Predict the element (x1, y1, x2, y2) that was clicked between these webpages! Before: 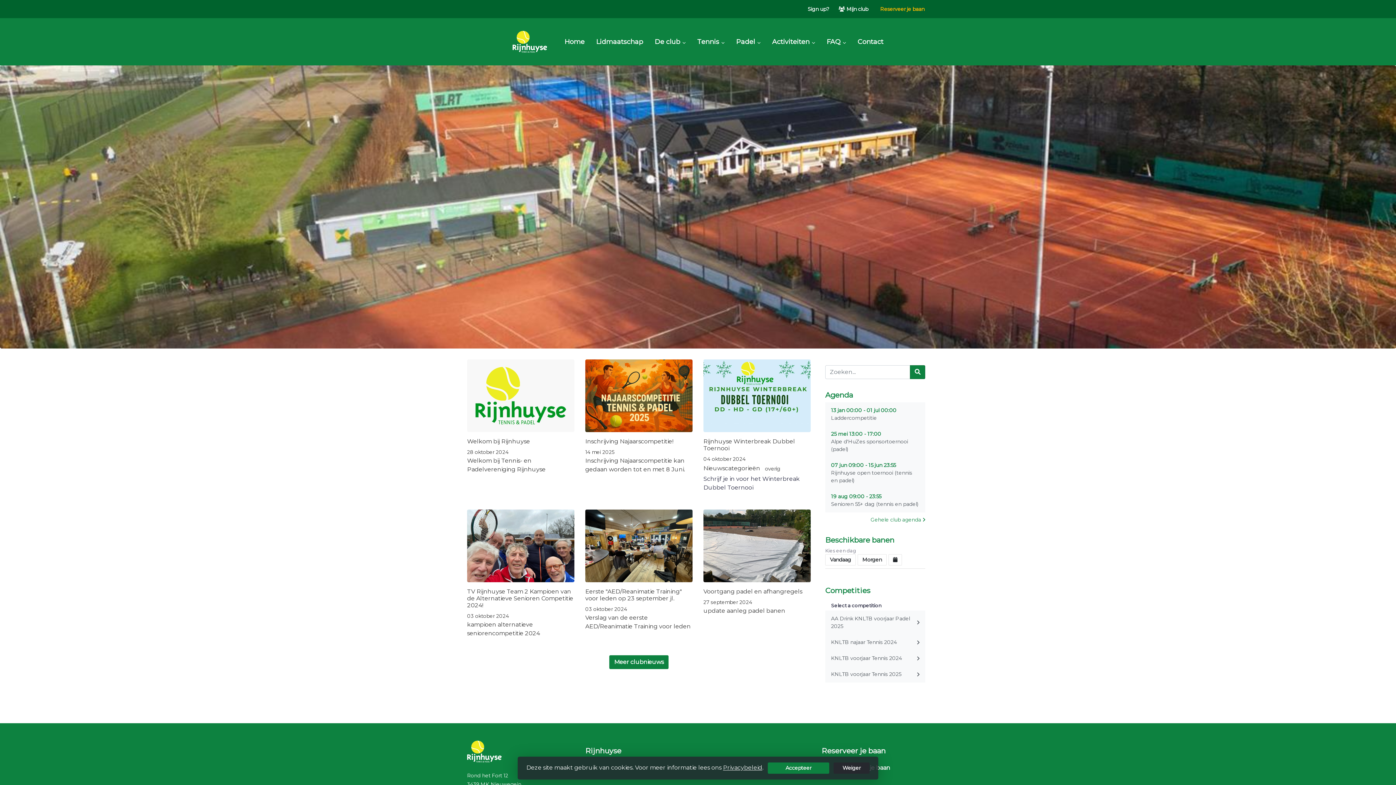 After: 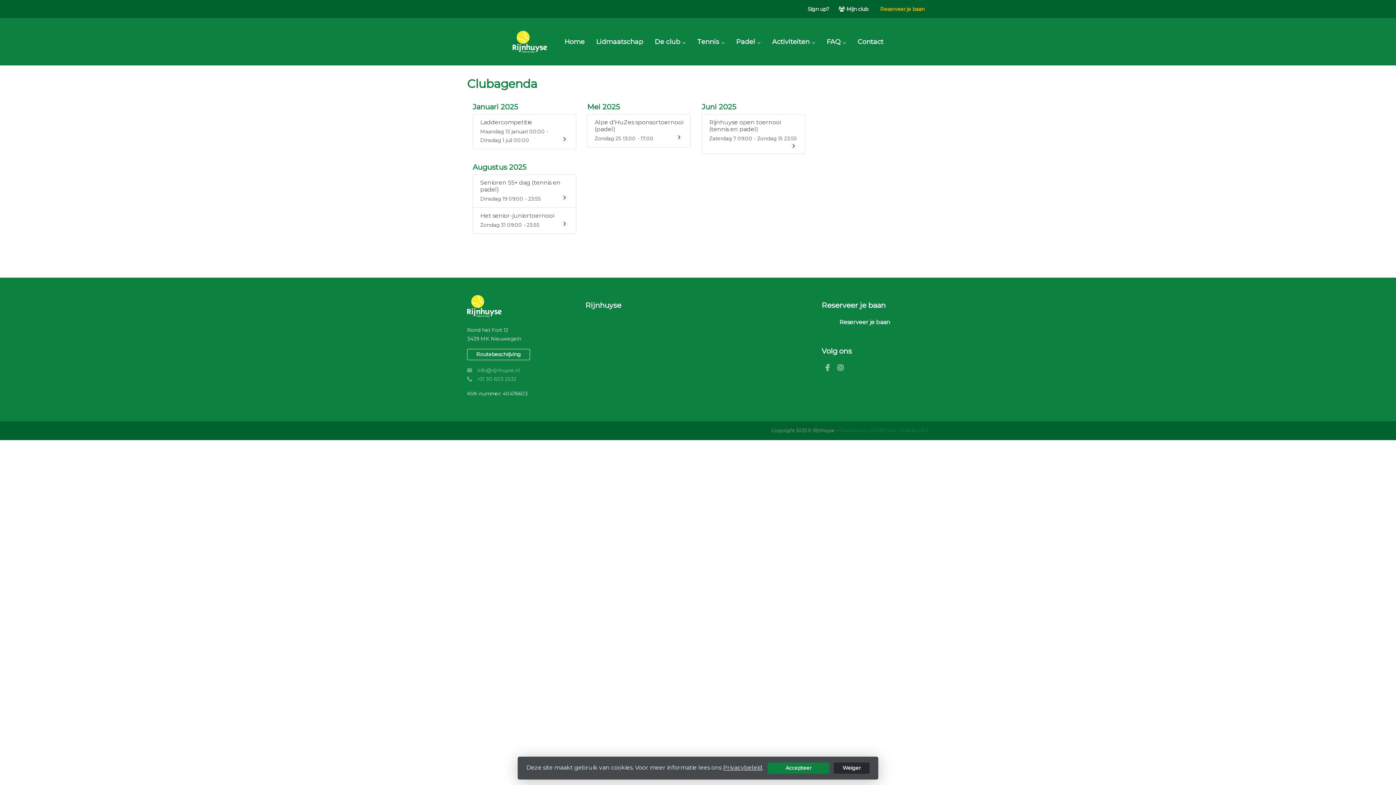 Action: bbox: (870, 515, 925, 524) label: Gehele club agenda 